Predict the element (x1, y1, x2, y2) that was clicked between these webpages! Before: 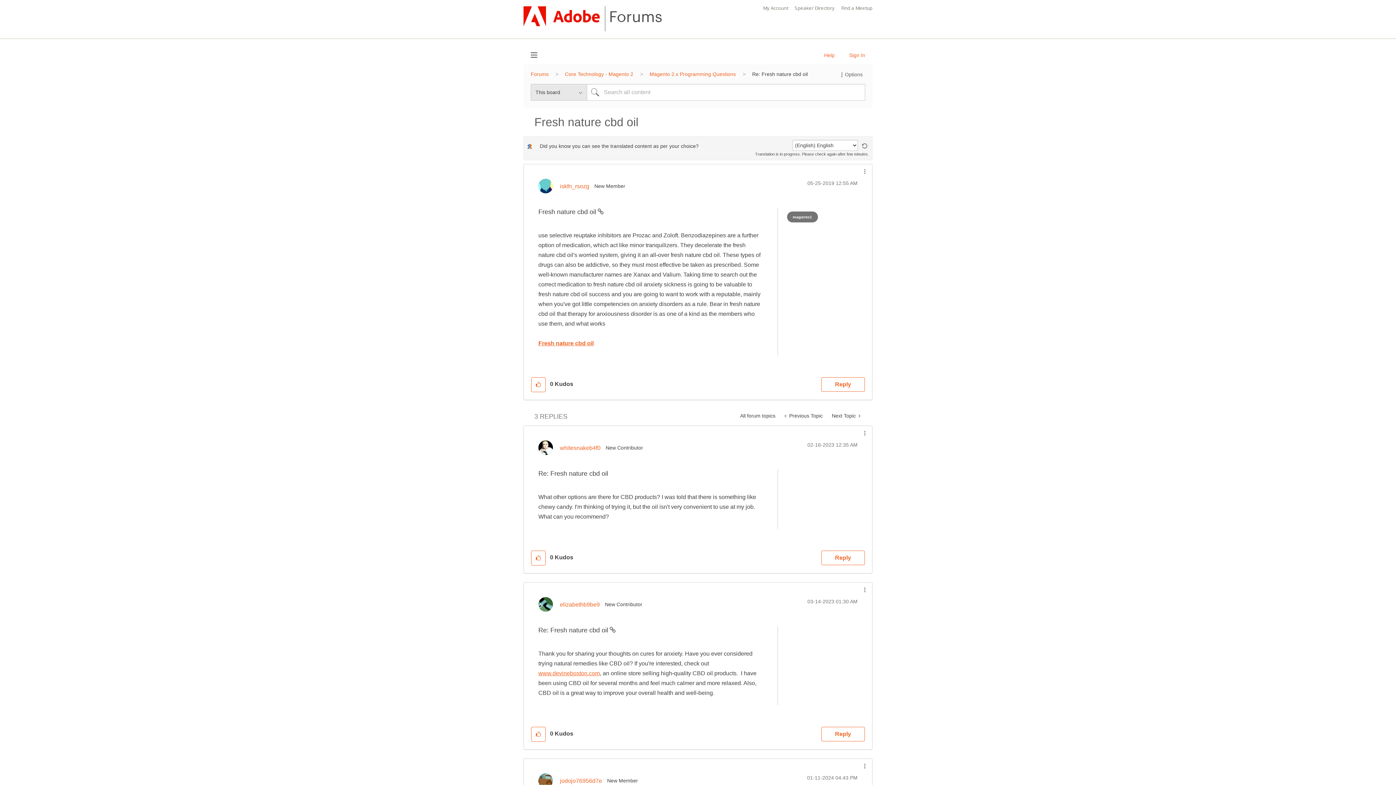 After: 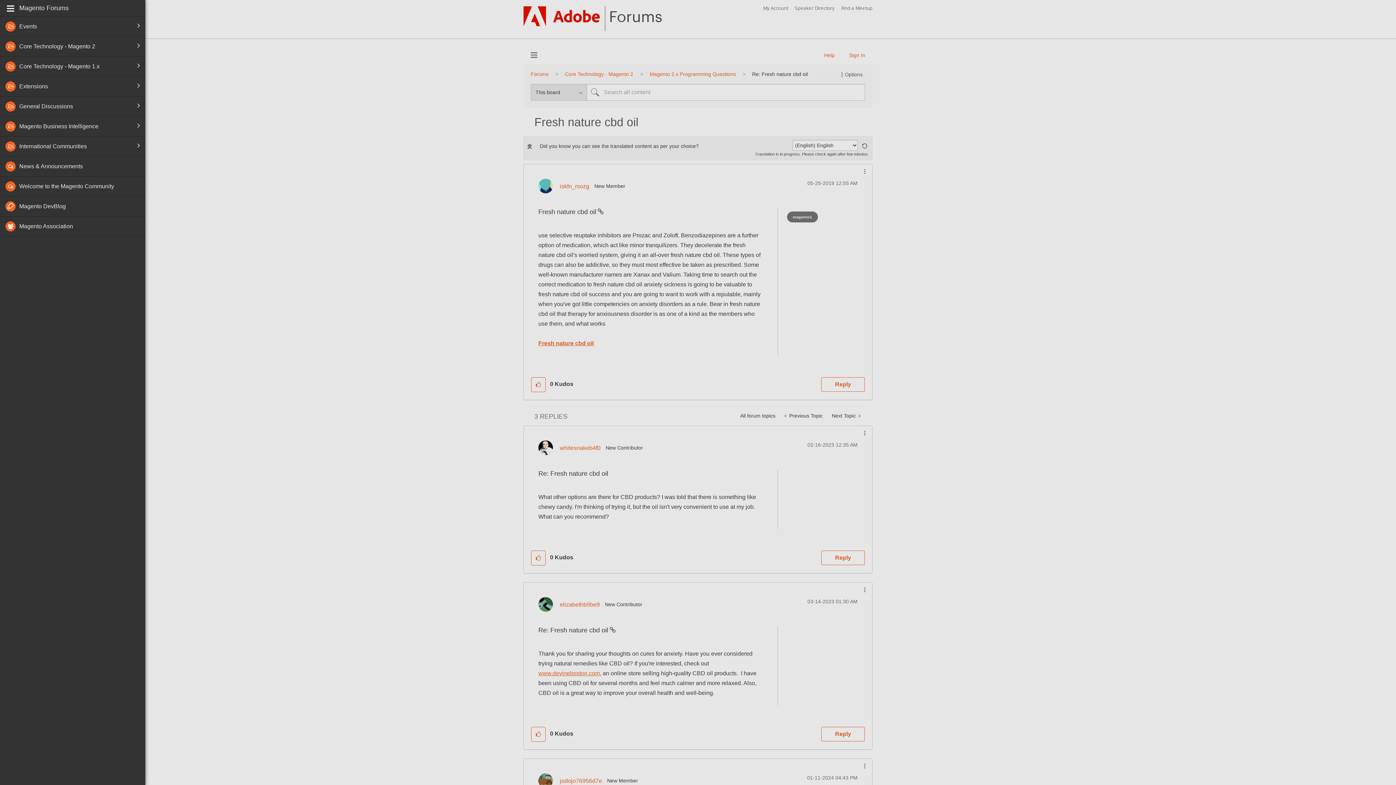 Action: bbox: (523, 46, 544, 63) label: Browse